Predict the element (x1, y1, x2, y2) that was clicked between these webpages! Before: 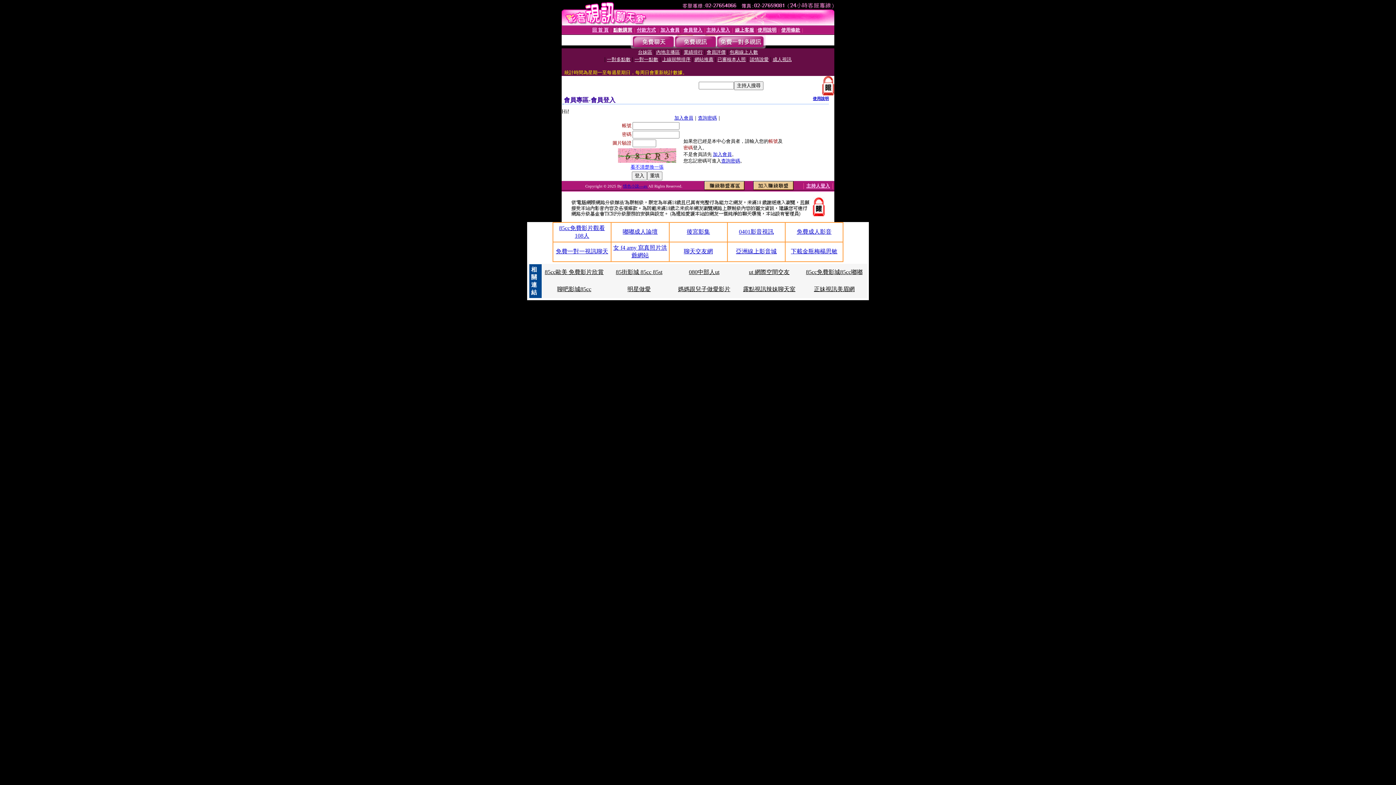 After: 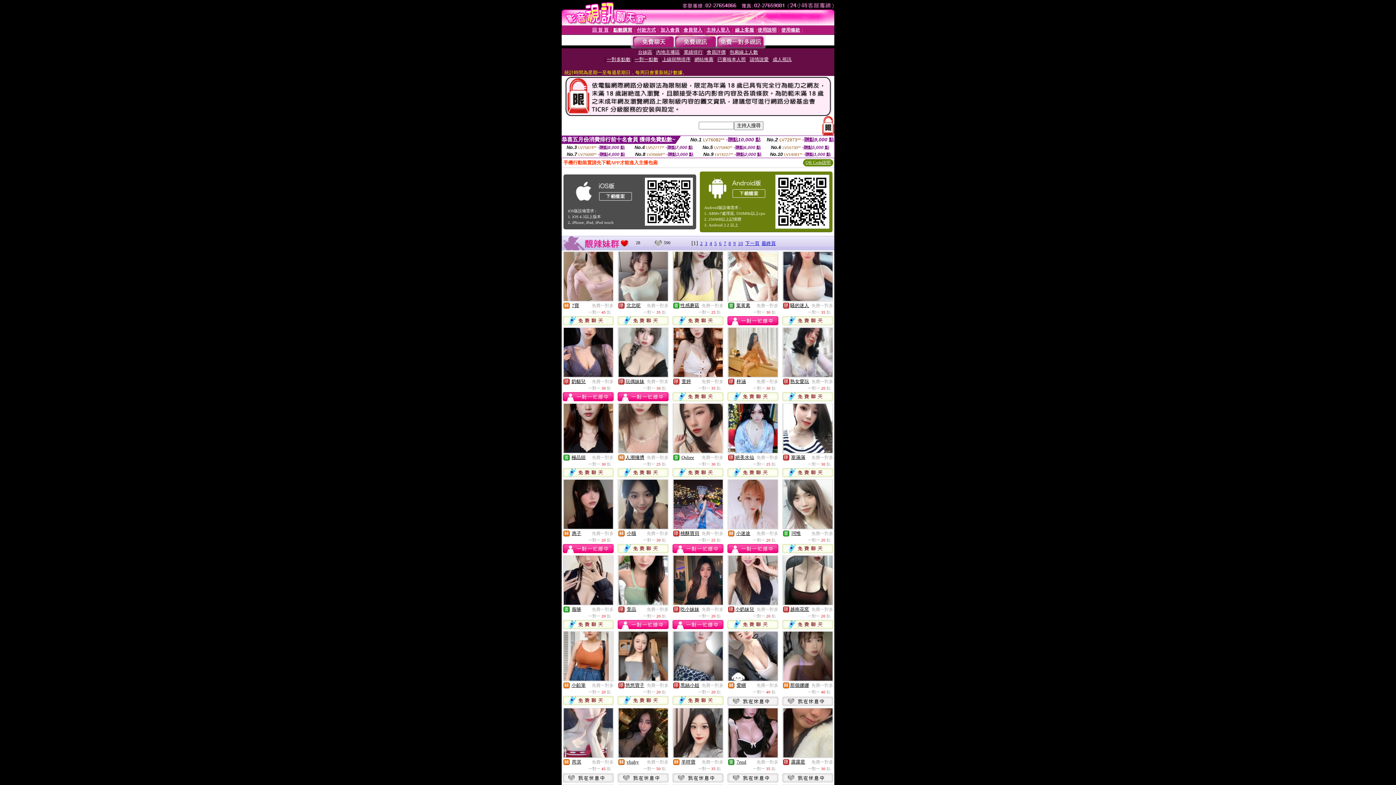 Action: bbox: (716, 43, 764, 49)